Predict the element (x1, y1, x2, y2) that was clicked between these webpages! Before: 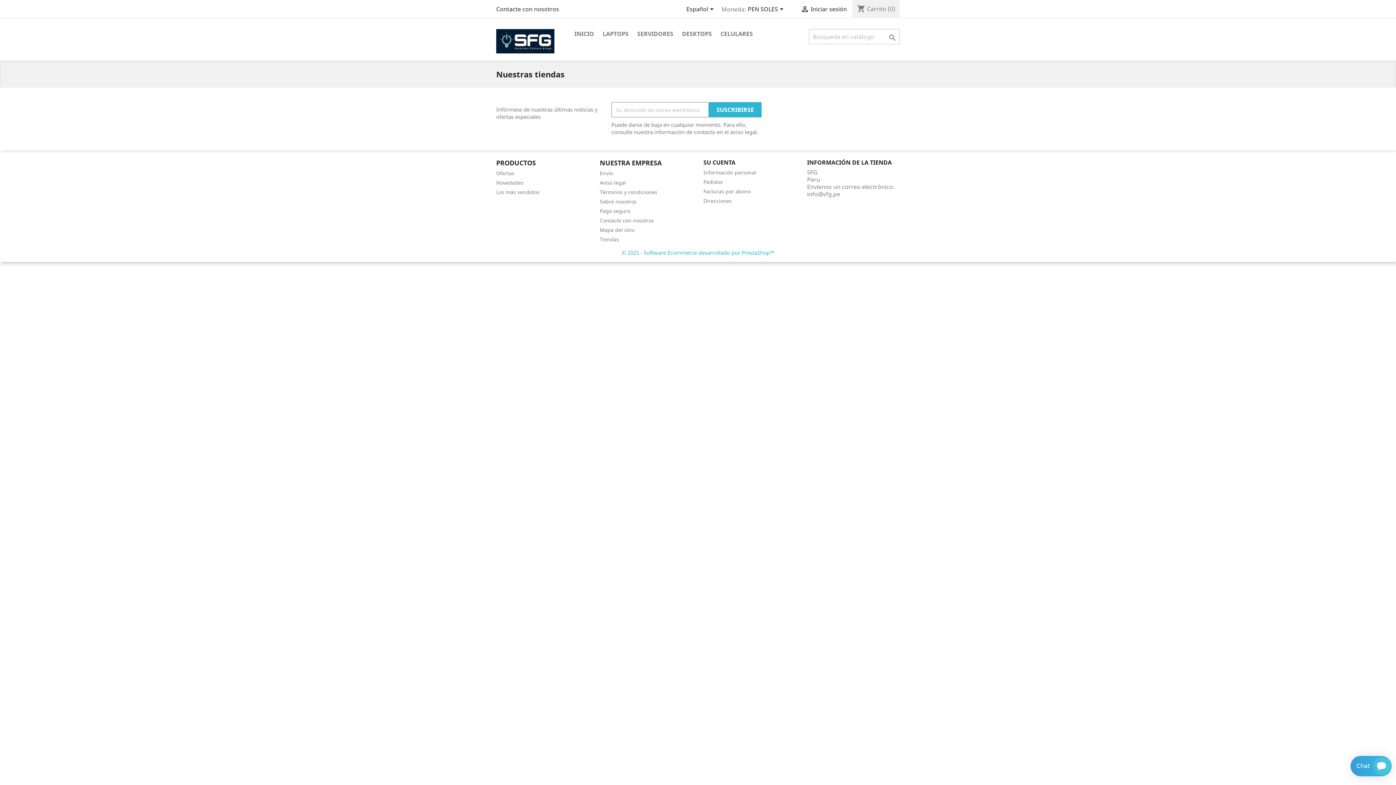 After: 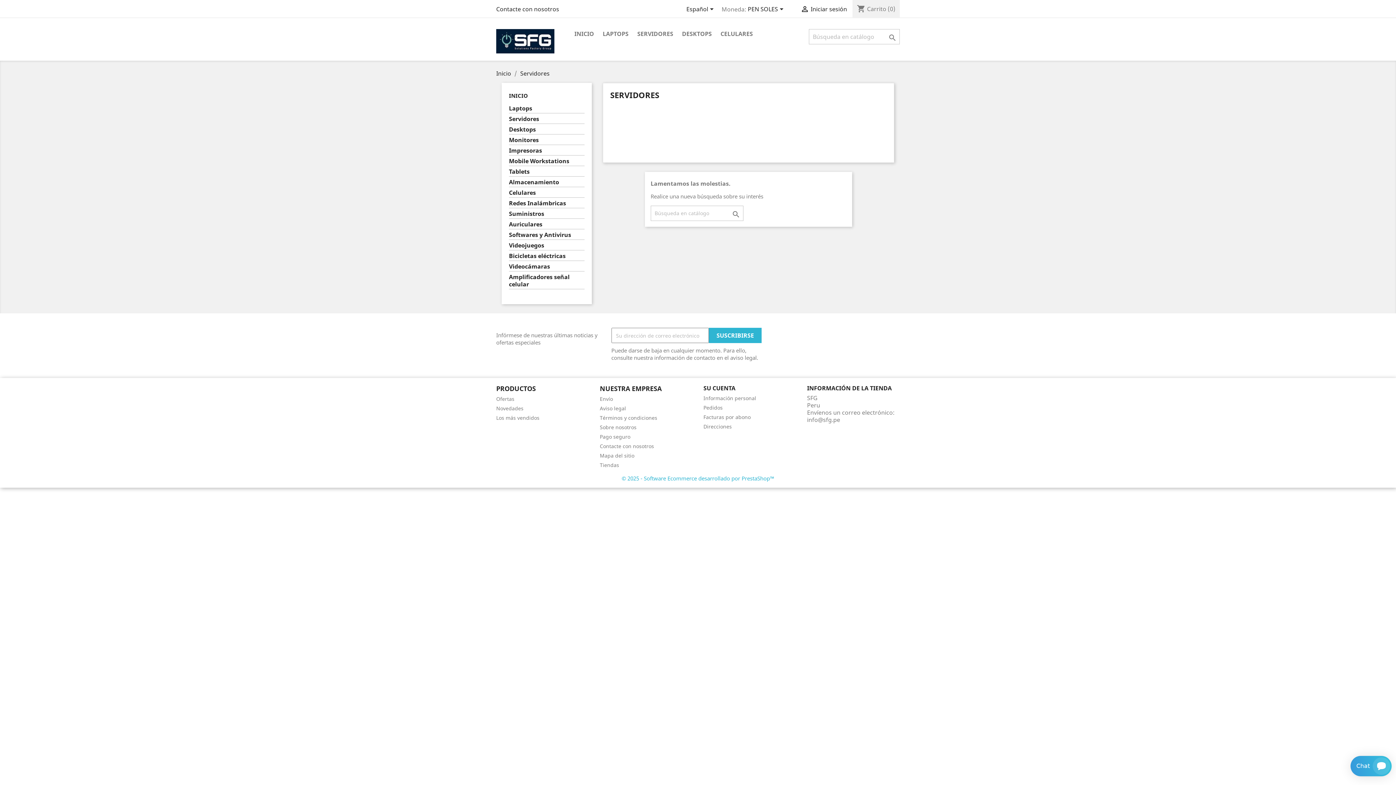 Action: label: SERVIDORES bbox: (633, 29, 677, 39)